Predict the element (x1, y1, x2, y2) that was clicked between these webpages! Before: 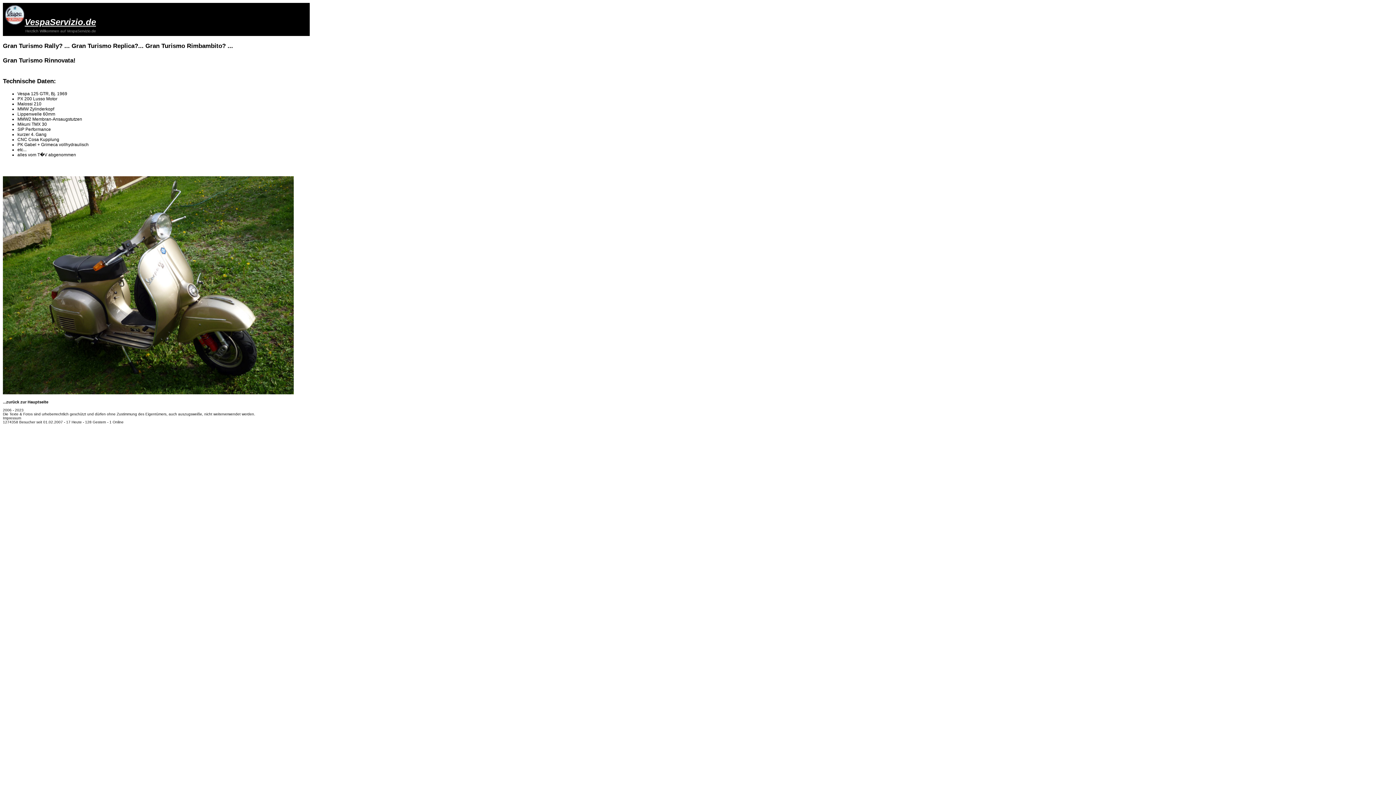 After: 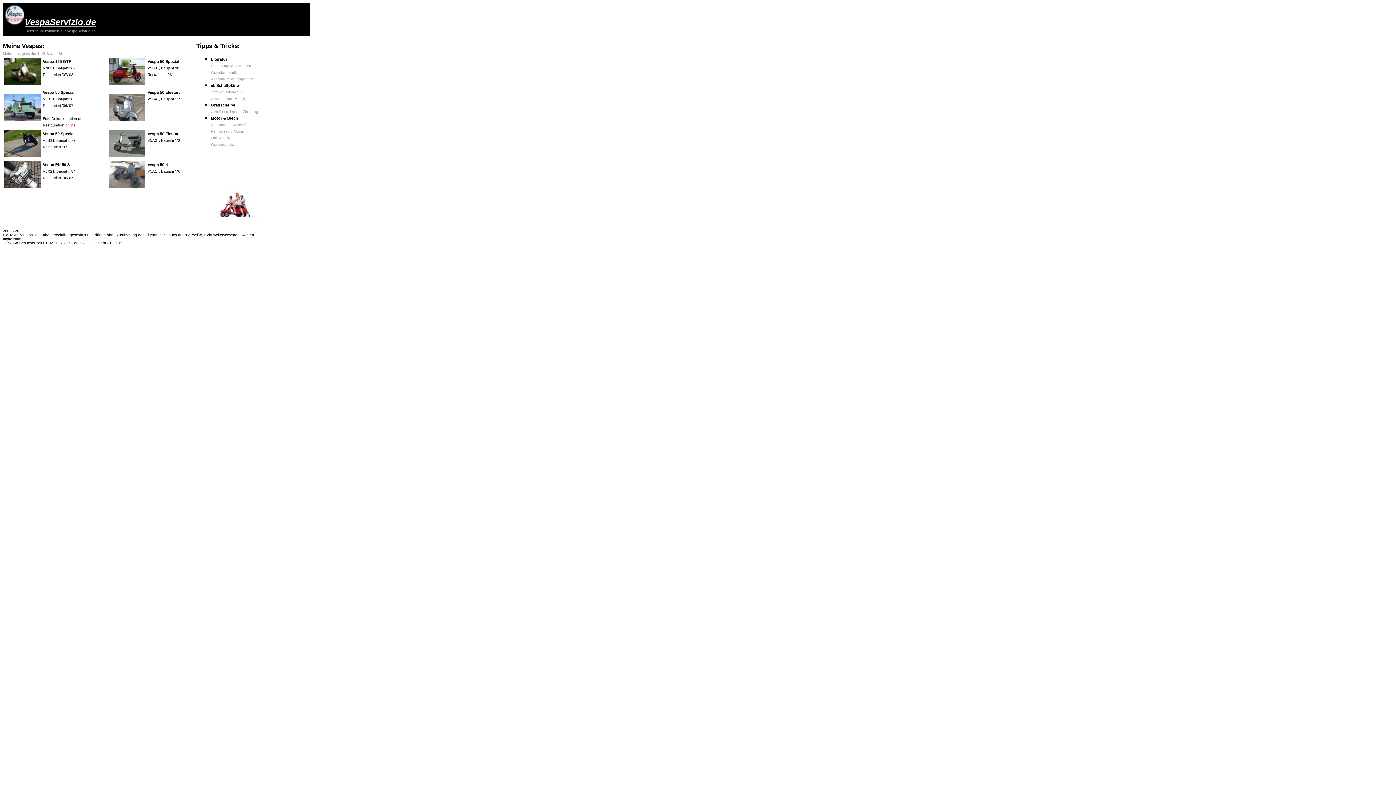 Action: bbox: (2, 400, 48, 404) label: ...zurück zur Hauptseite